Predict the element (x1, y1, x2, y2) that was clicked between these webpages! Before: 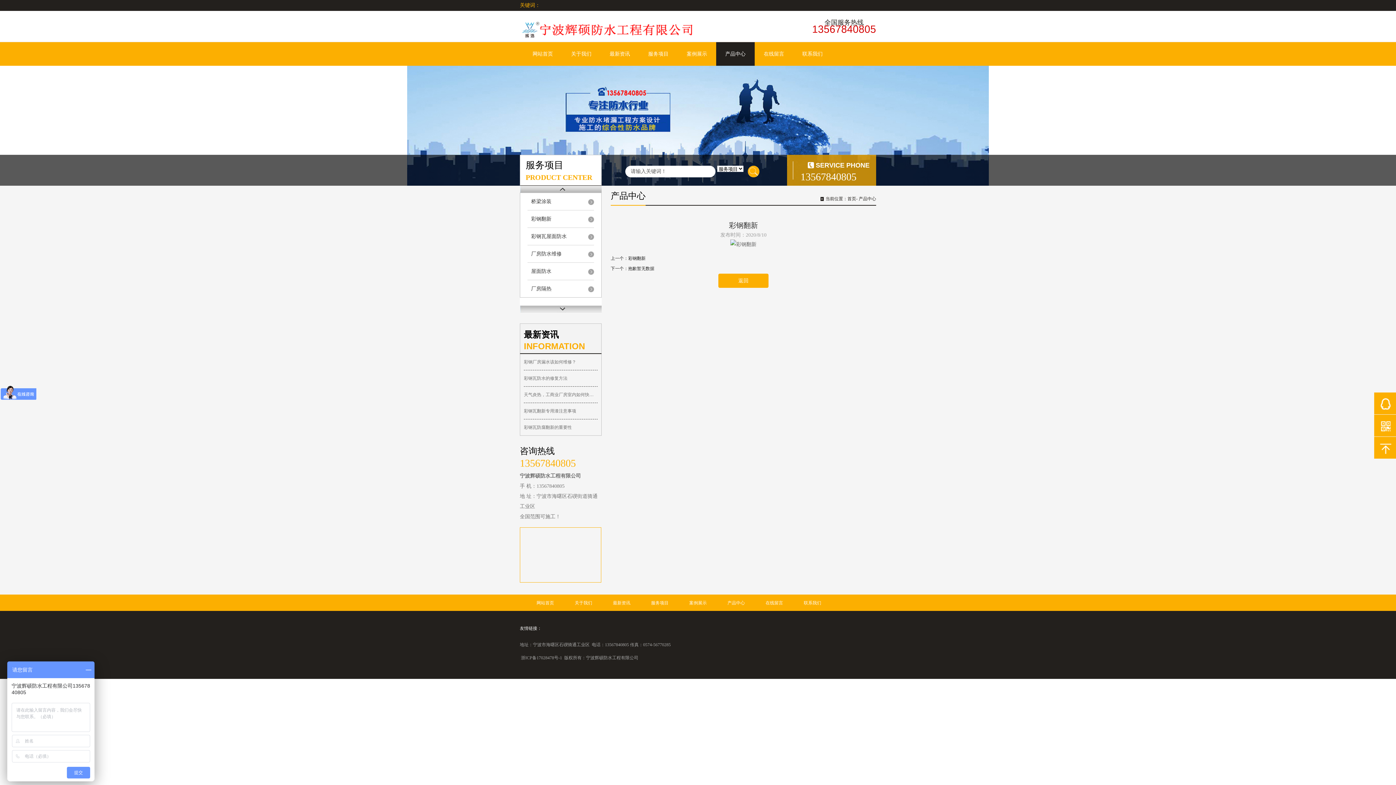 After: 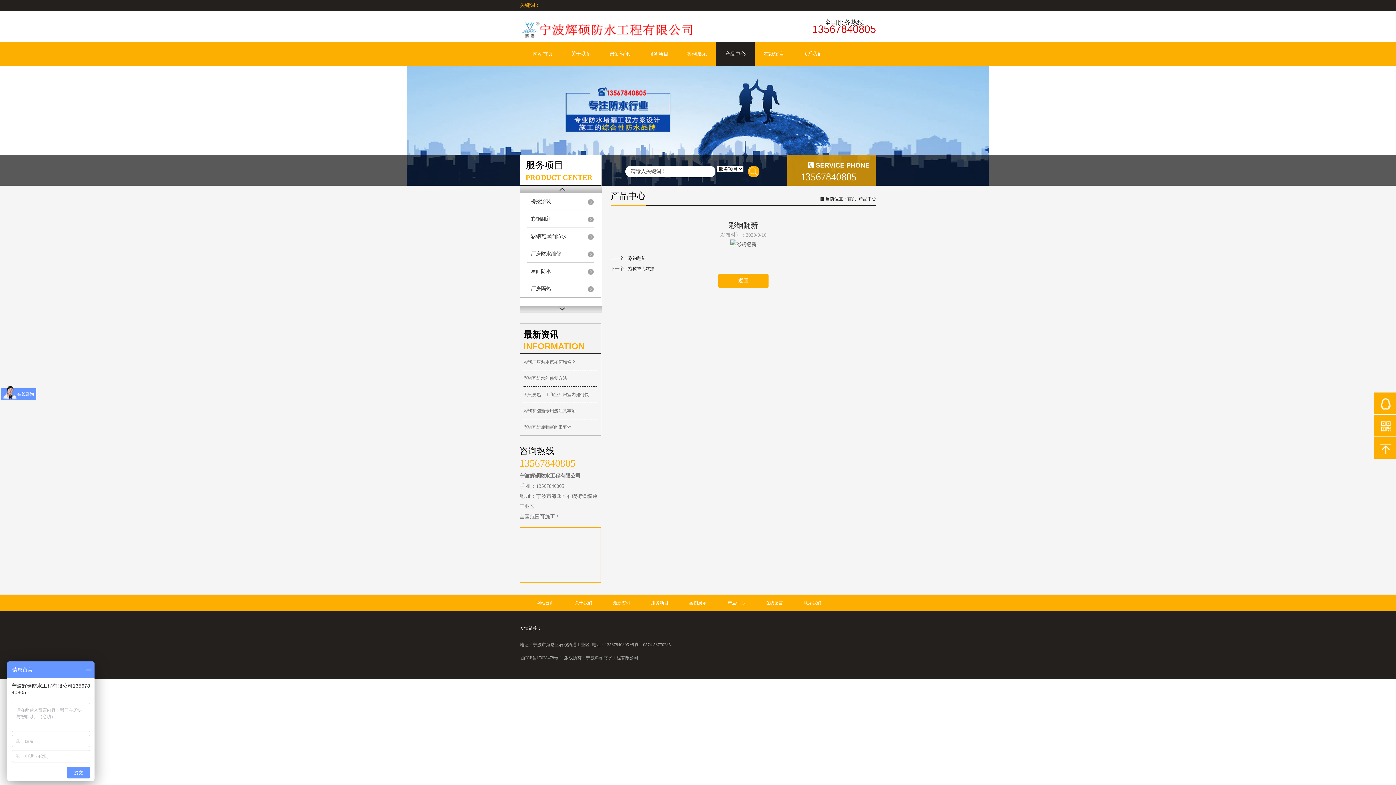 Action: bbox: (520, 305, 607, 312)